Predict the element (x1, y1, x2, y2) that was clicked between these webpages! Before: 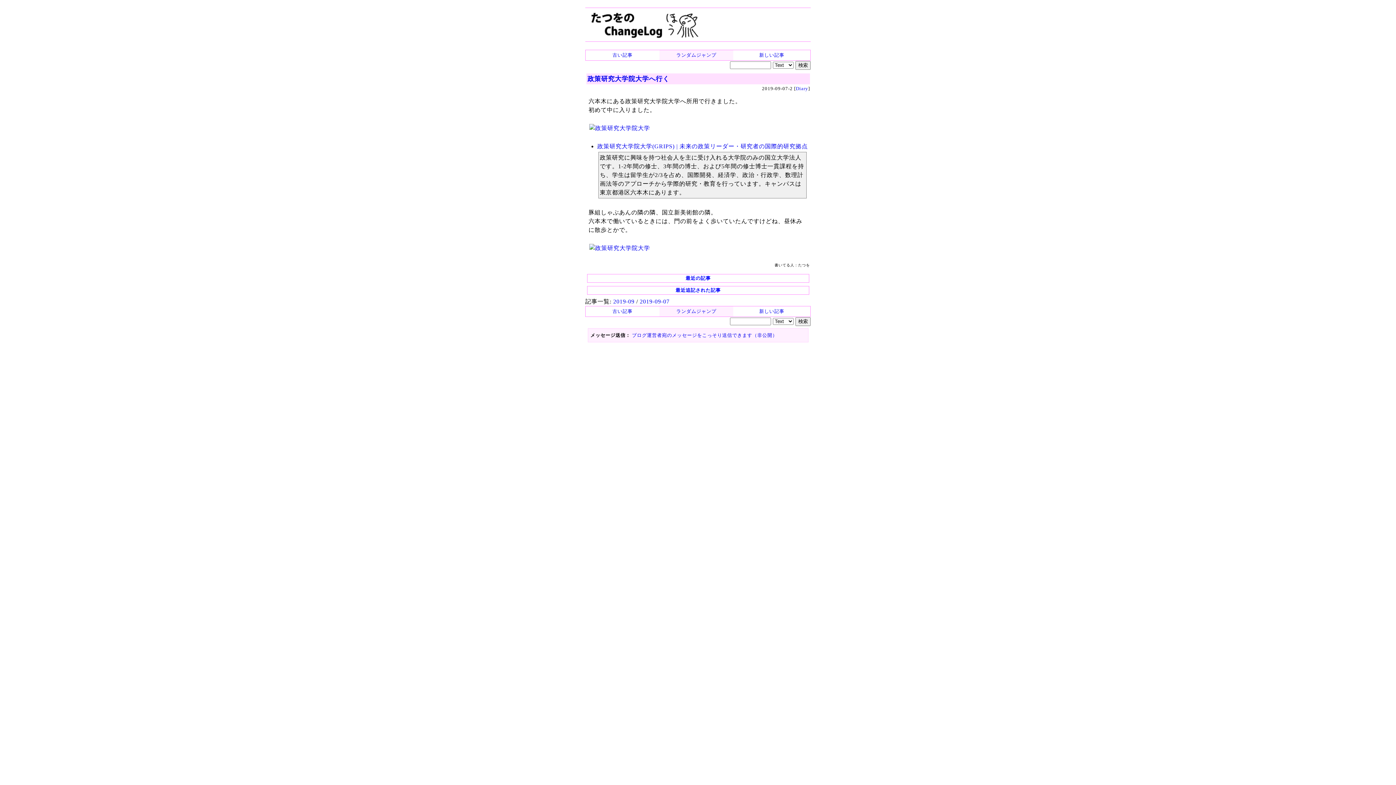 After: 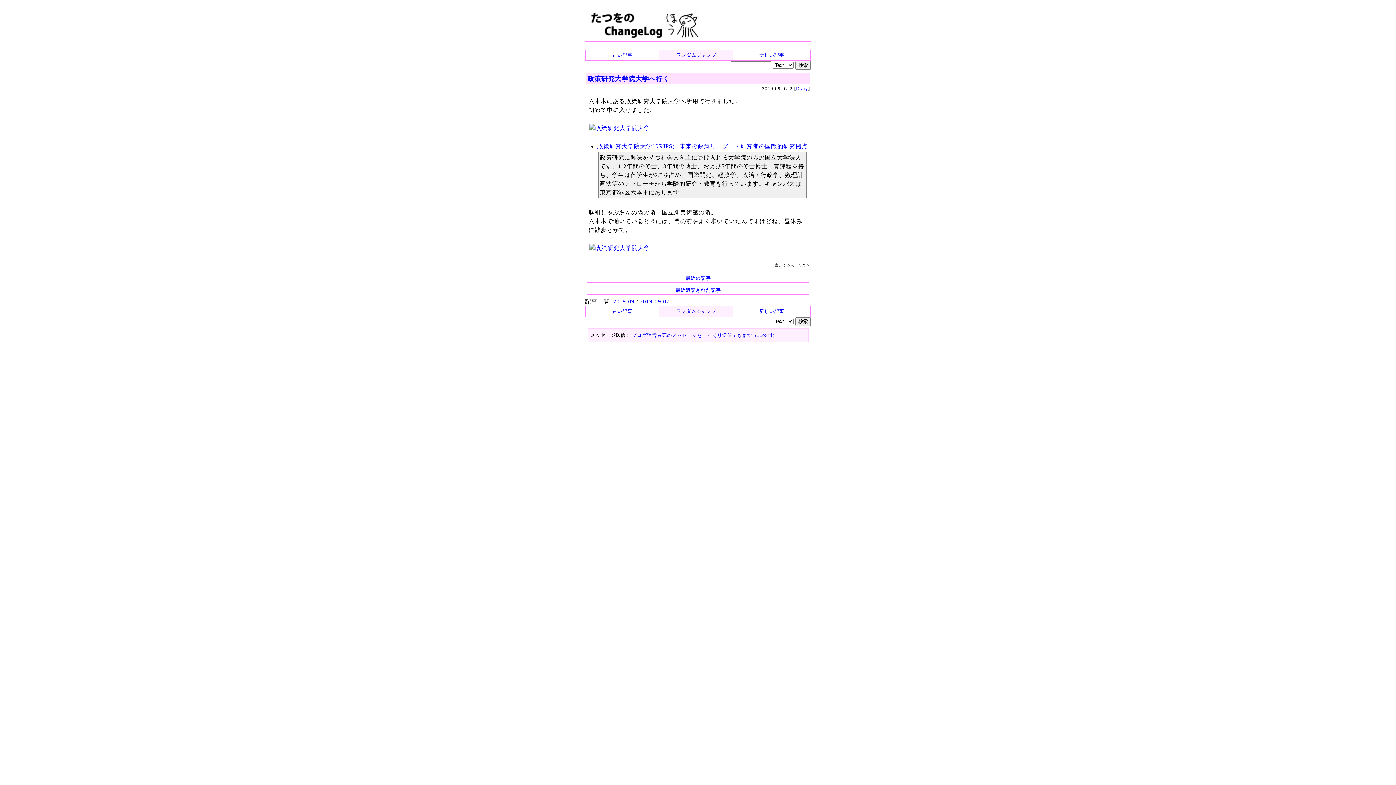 Action: label: 政策研究大学院大学へ行く bbox: (587, 75, 669, 82)